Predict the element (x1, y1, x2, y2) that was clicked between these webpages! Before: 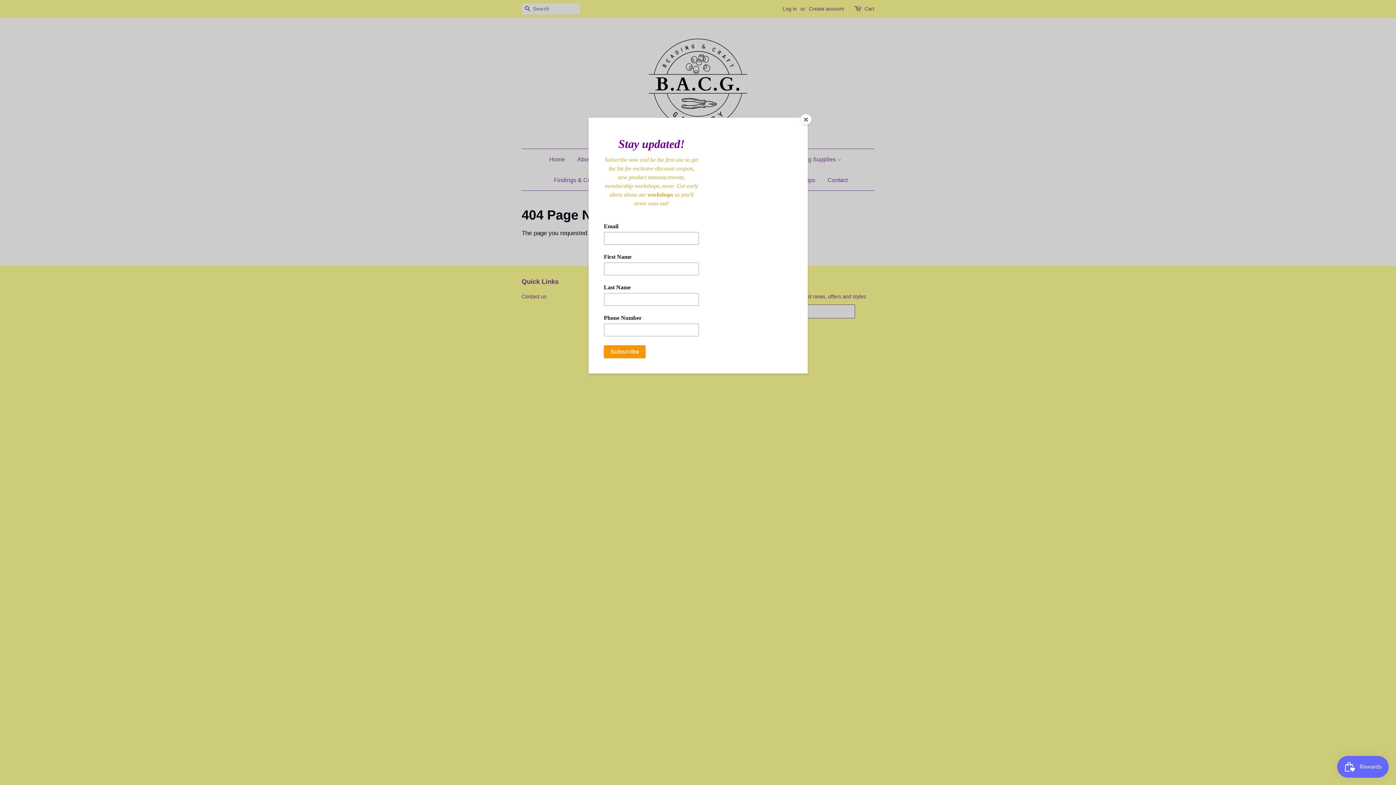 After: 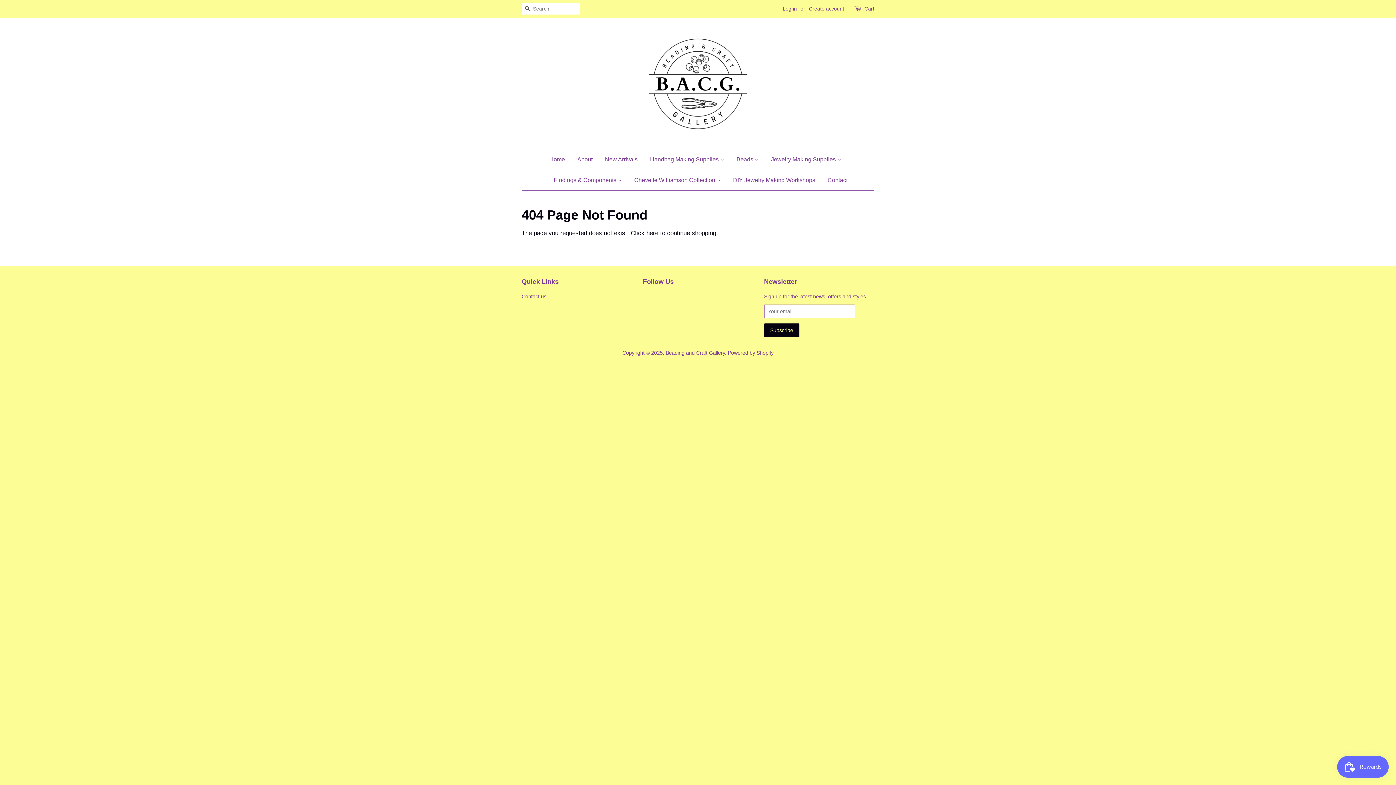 Action: bbox: (800, 114, 811, 125) label: Close